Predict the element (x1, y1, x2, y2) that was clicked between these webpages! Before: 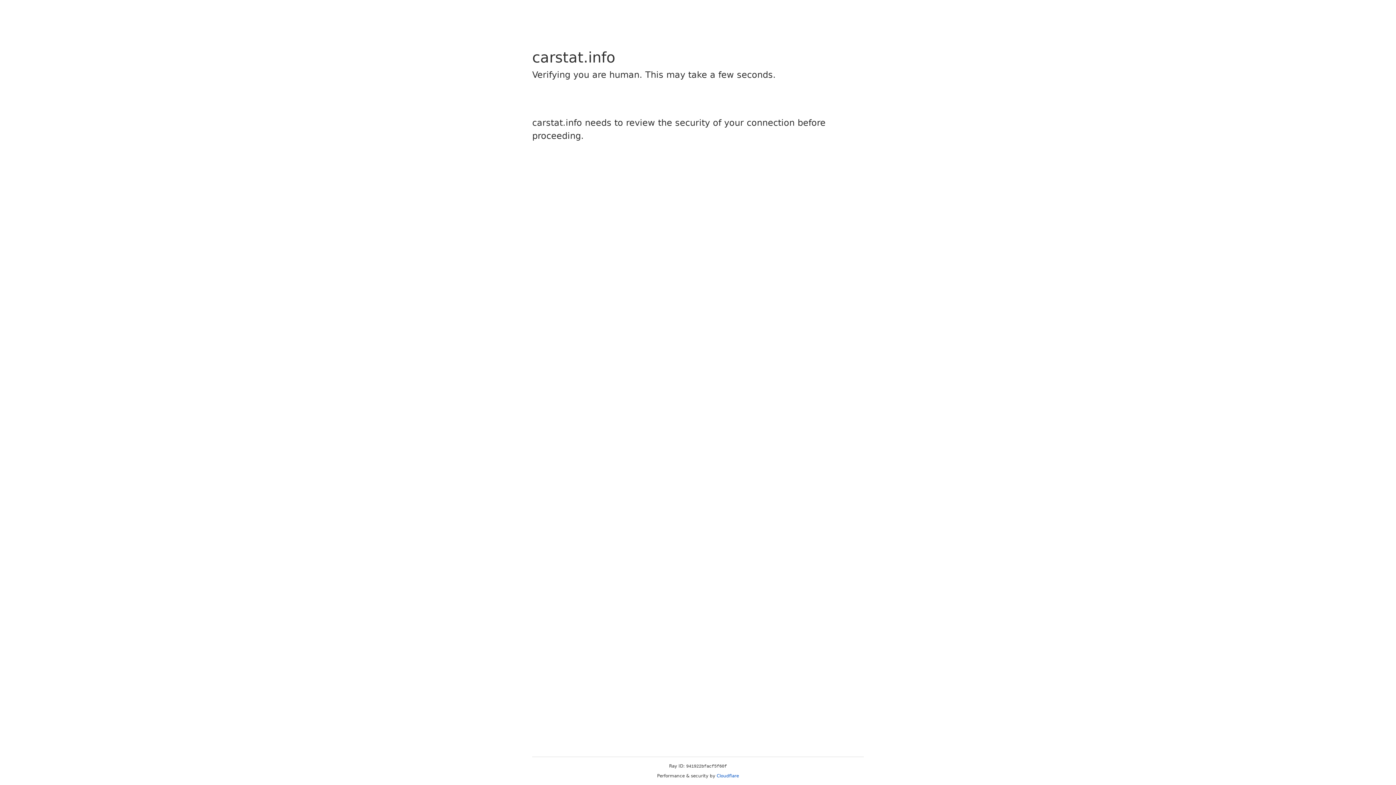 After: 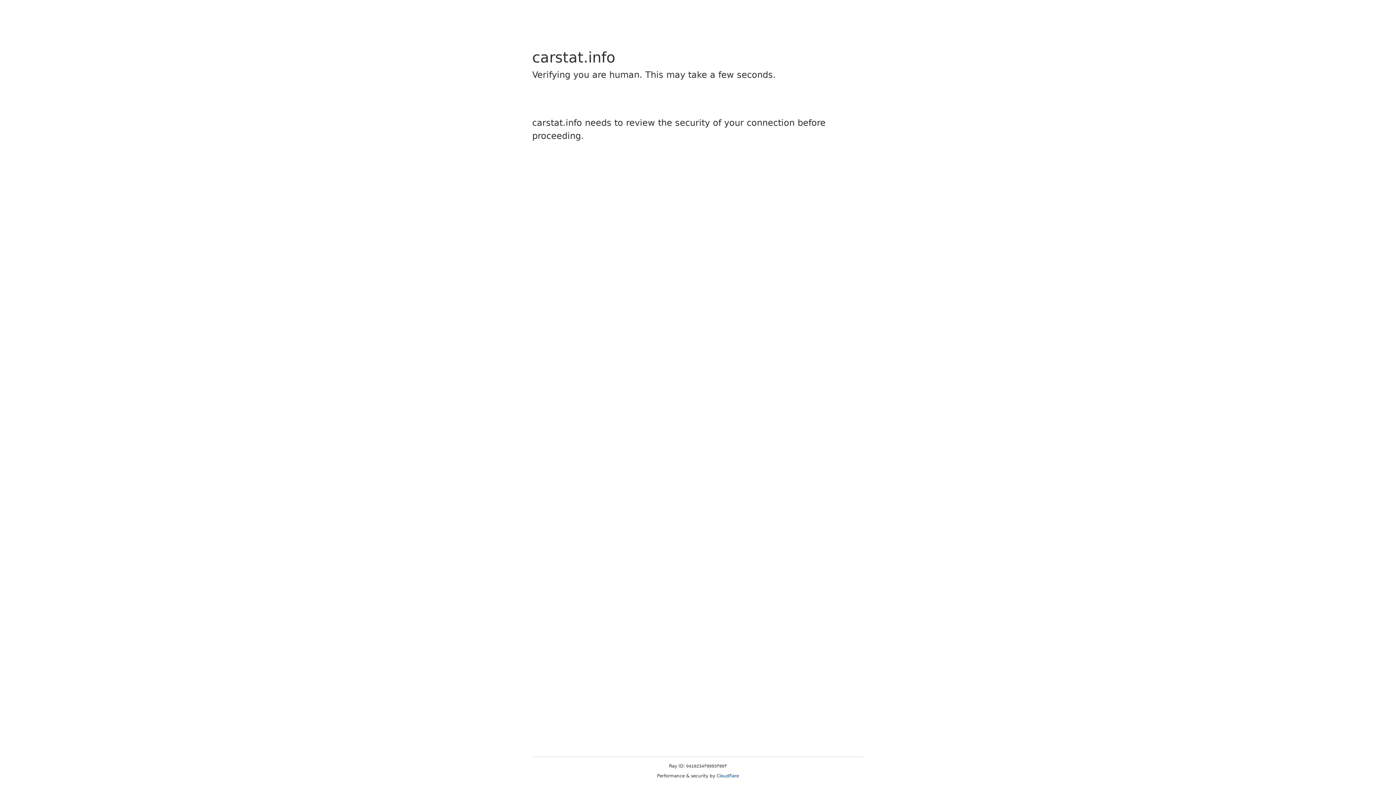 Action: bbox: (716, 773, 739, 778) label: Cloudflare